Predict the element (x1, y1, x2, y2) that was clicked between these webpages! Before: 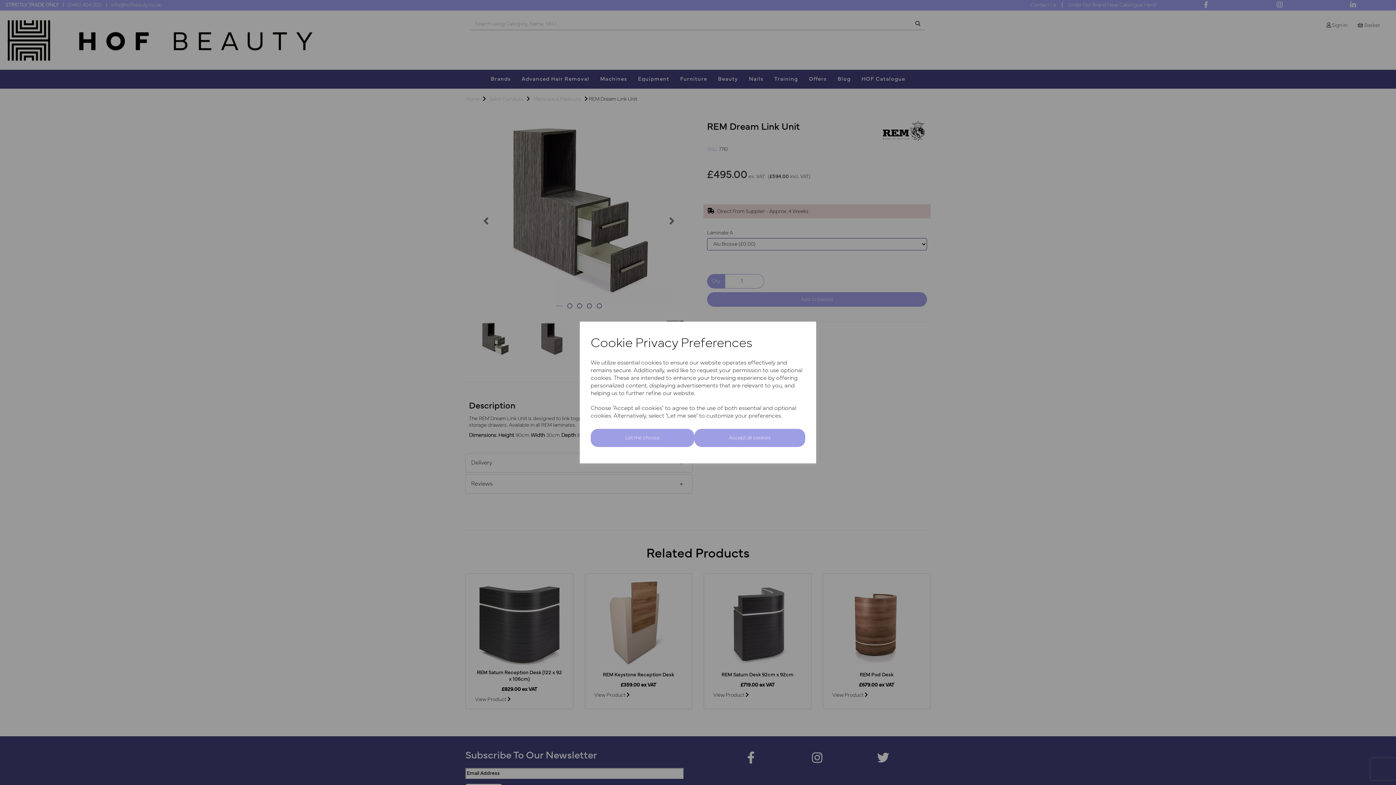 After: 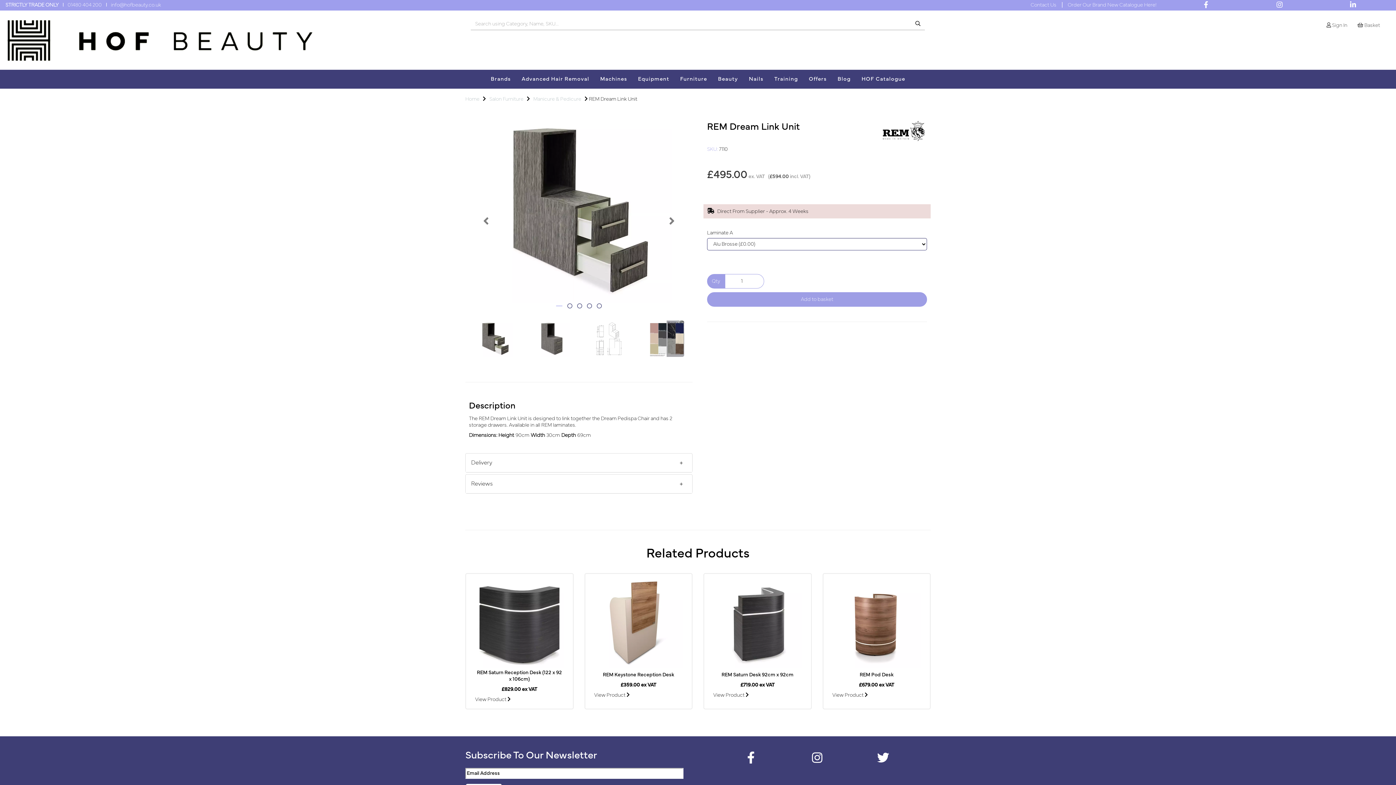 Action: bbox: (694, 429, 805, 447) label: Accept all cookies